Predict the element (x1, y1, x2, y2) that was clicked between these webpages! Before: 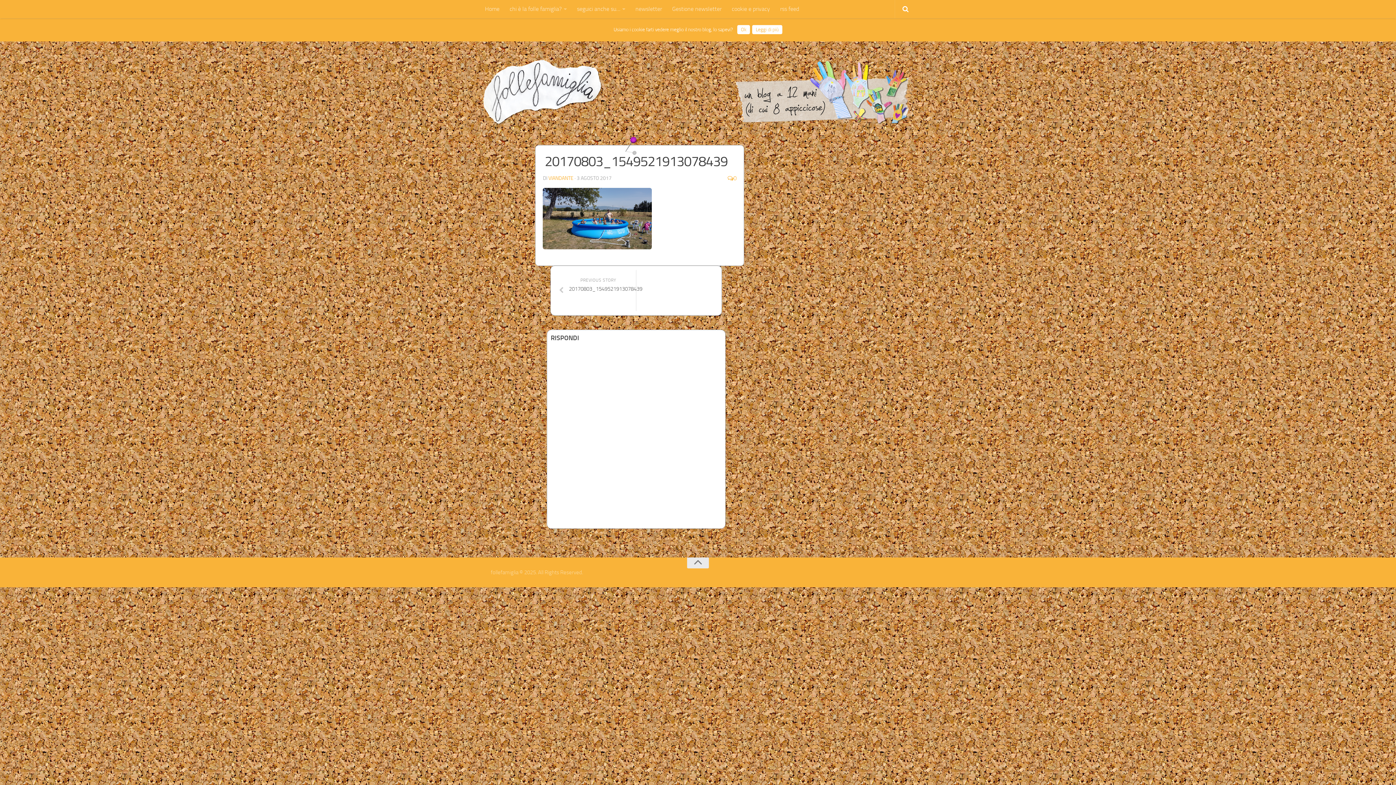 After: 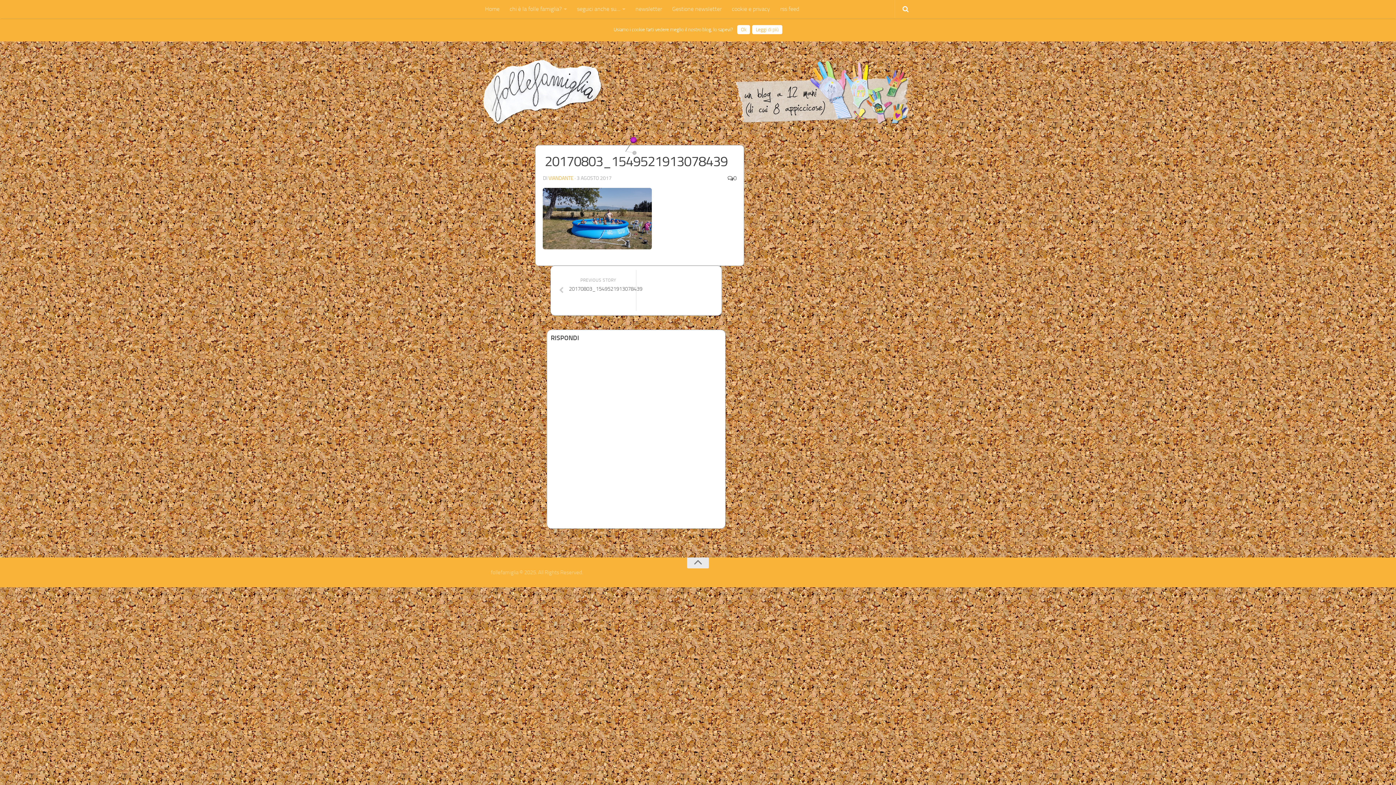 Action: bbox: (727, 174, 736, 181) label: 0